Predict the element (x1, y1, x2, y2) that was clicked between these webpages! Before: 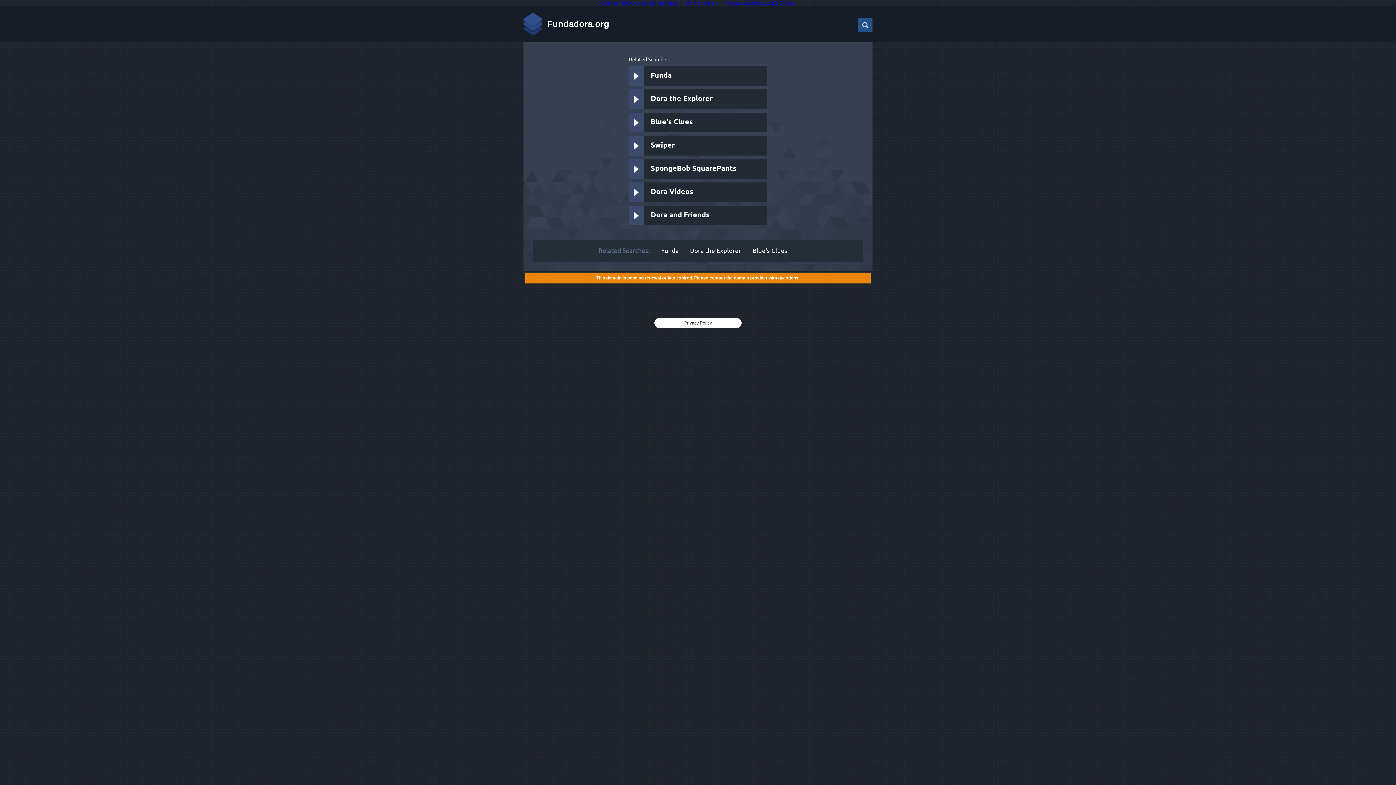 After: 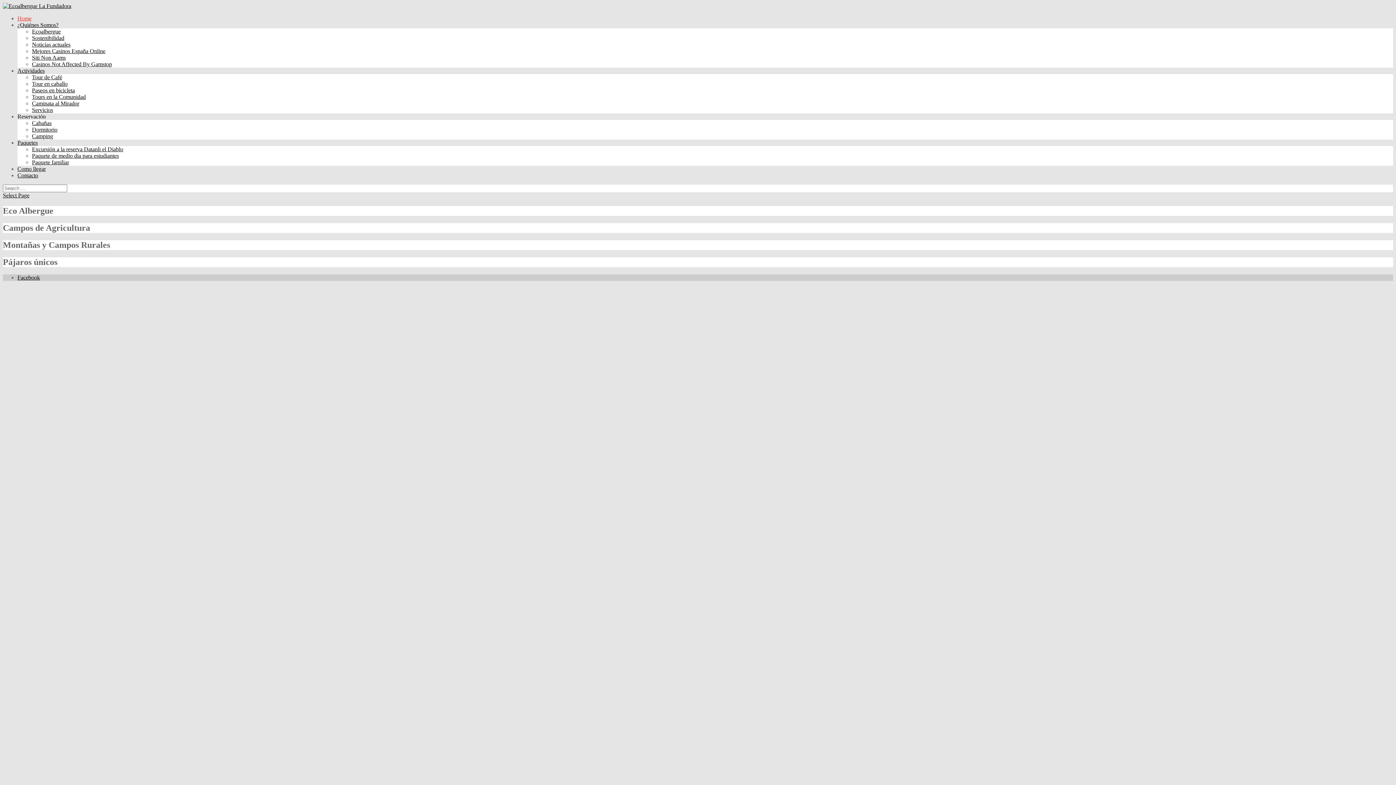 Action: bbox: (690, 247, 741, 254) label: Dora the Explorer